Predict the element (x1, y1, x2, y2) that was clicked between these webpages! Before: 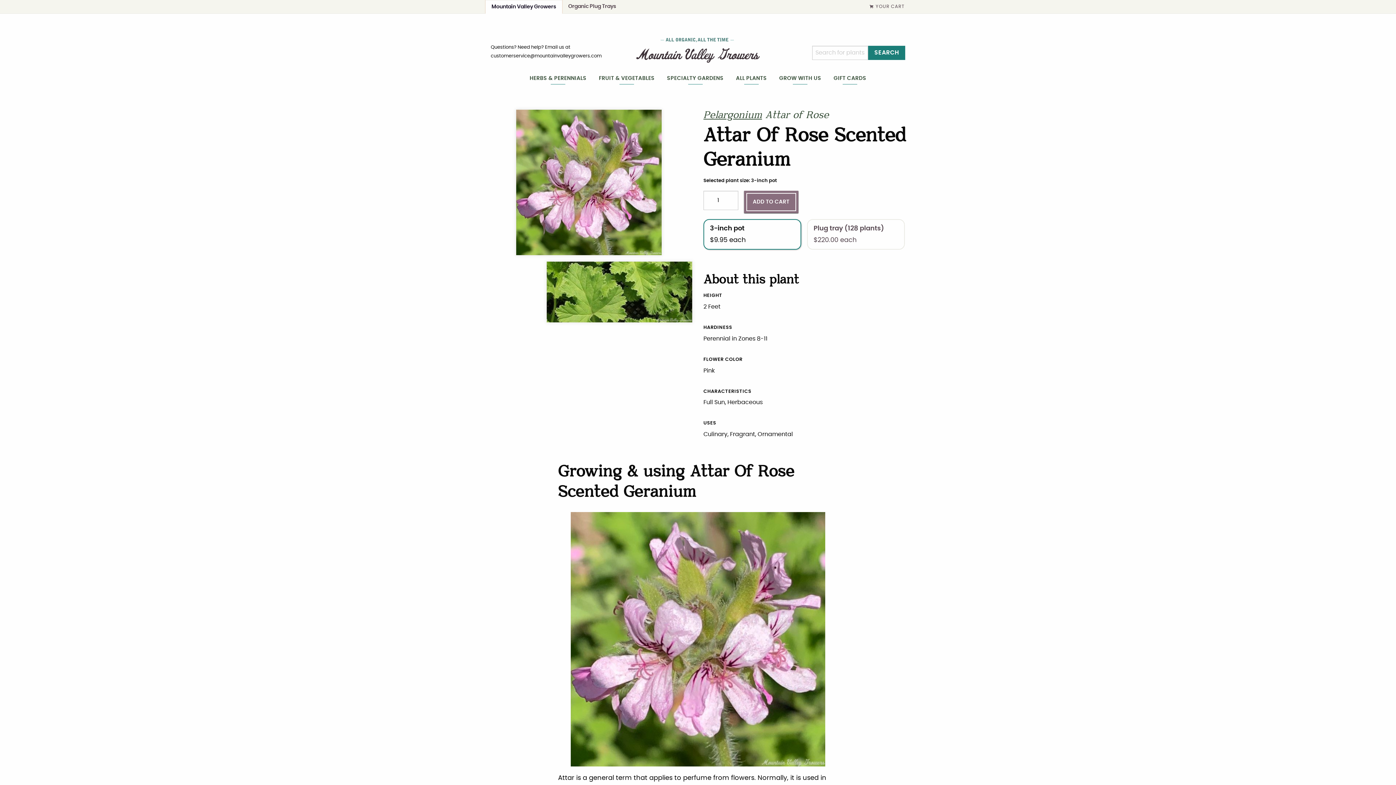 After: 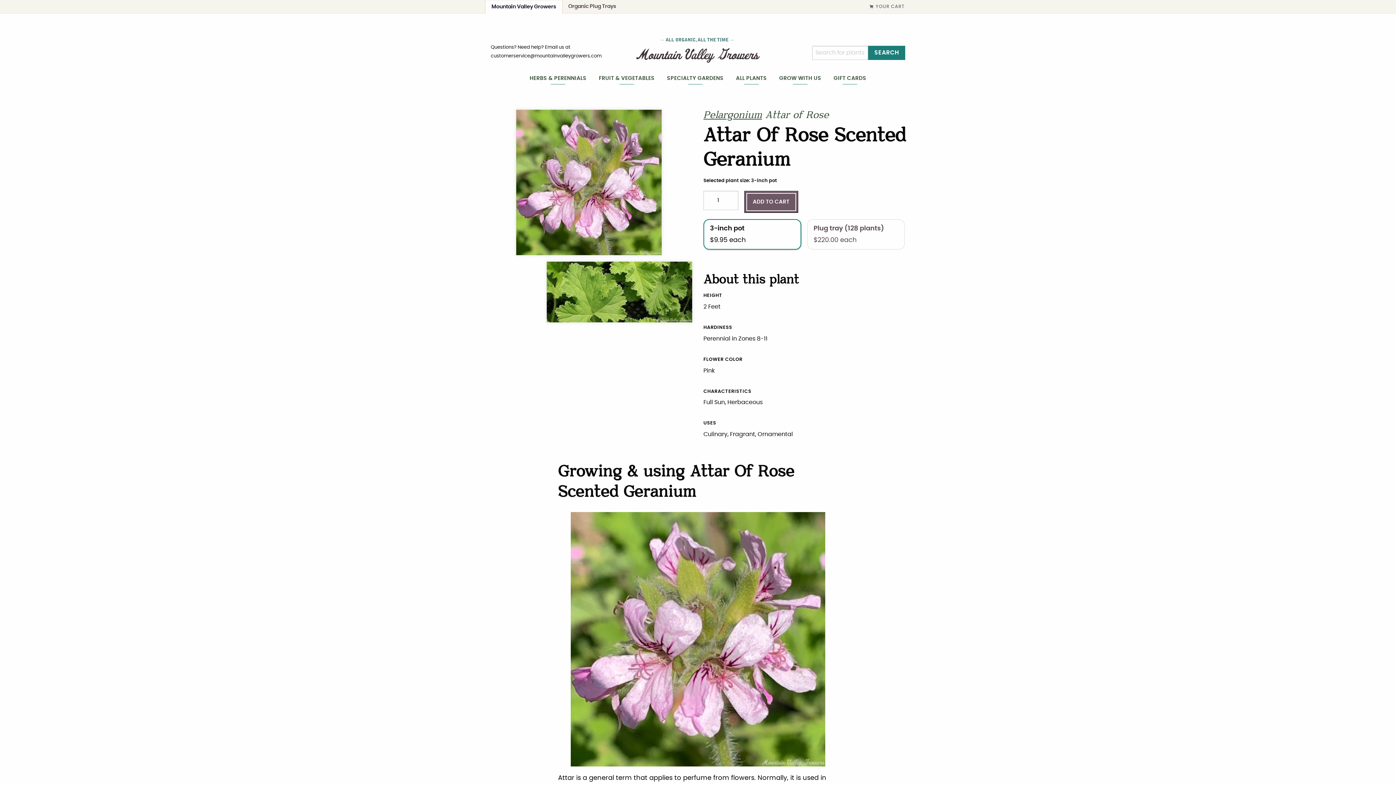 Action: bbox: (744, 190, 798, 213) label: ADD TO CART